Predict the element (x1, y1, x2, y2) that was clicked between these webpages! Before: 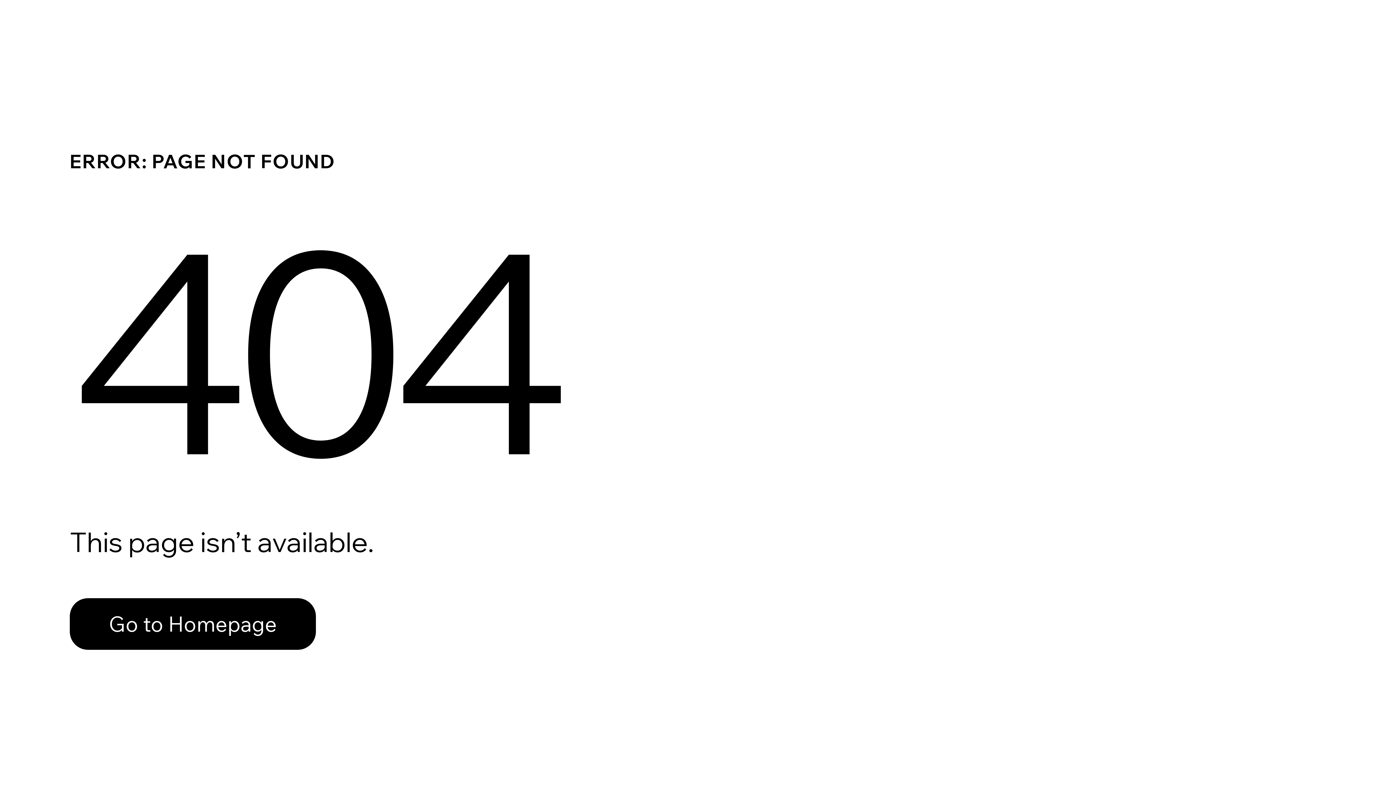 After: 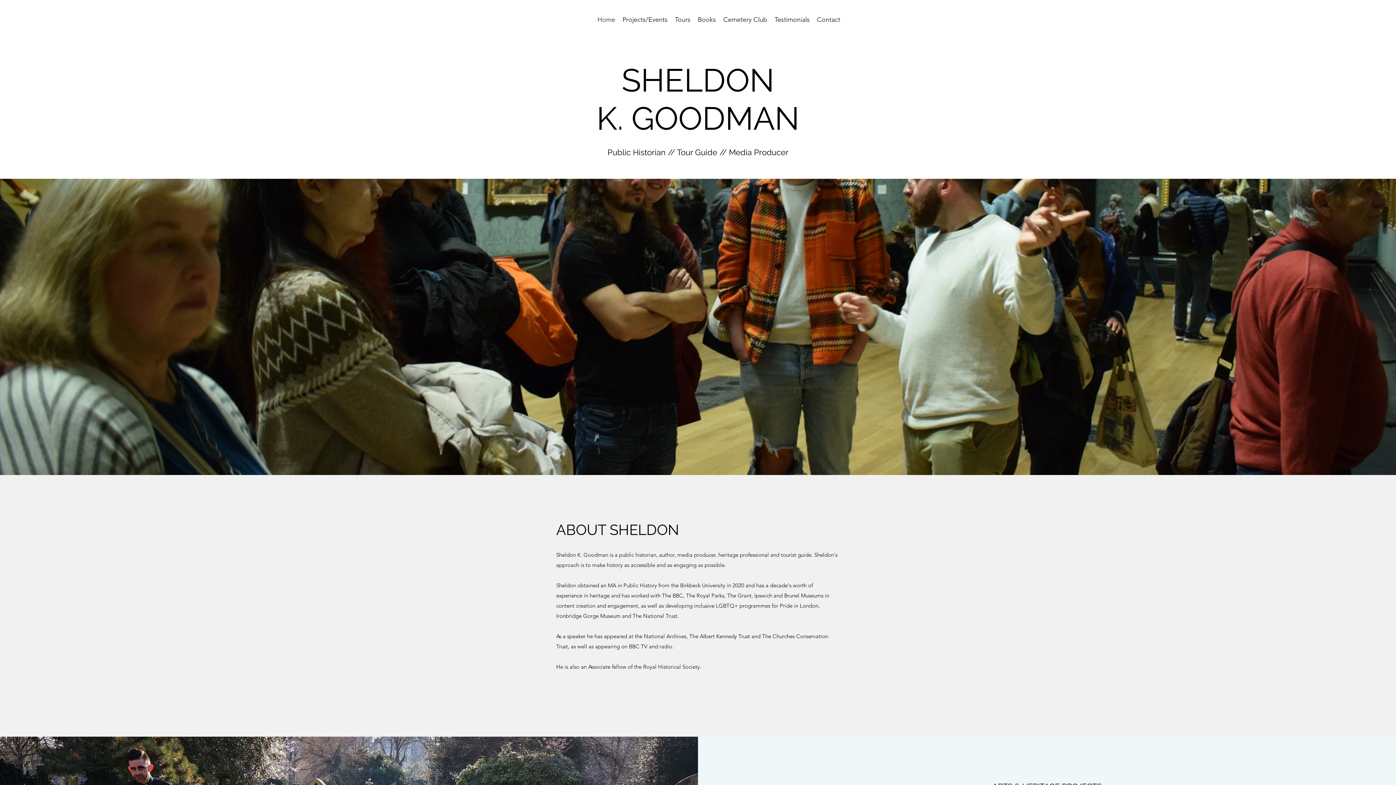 Action: bbox: (69, 582, 768, 659) label: Go to Homepage